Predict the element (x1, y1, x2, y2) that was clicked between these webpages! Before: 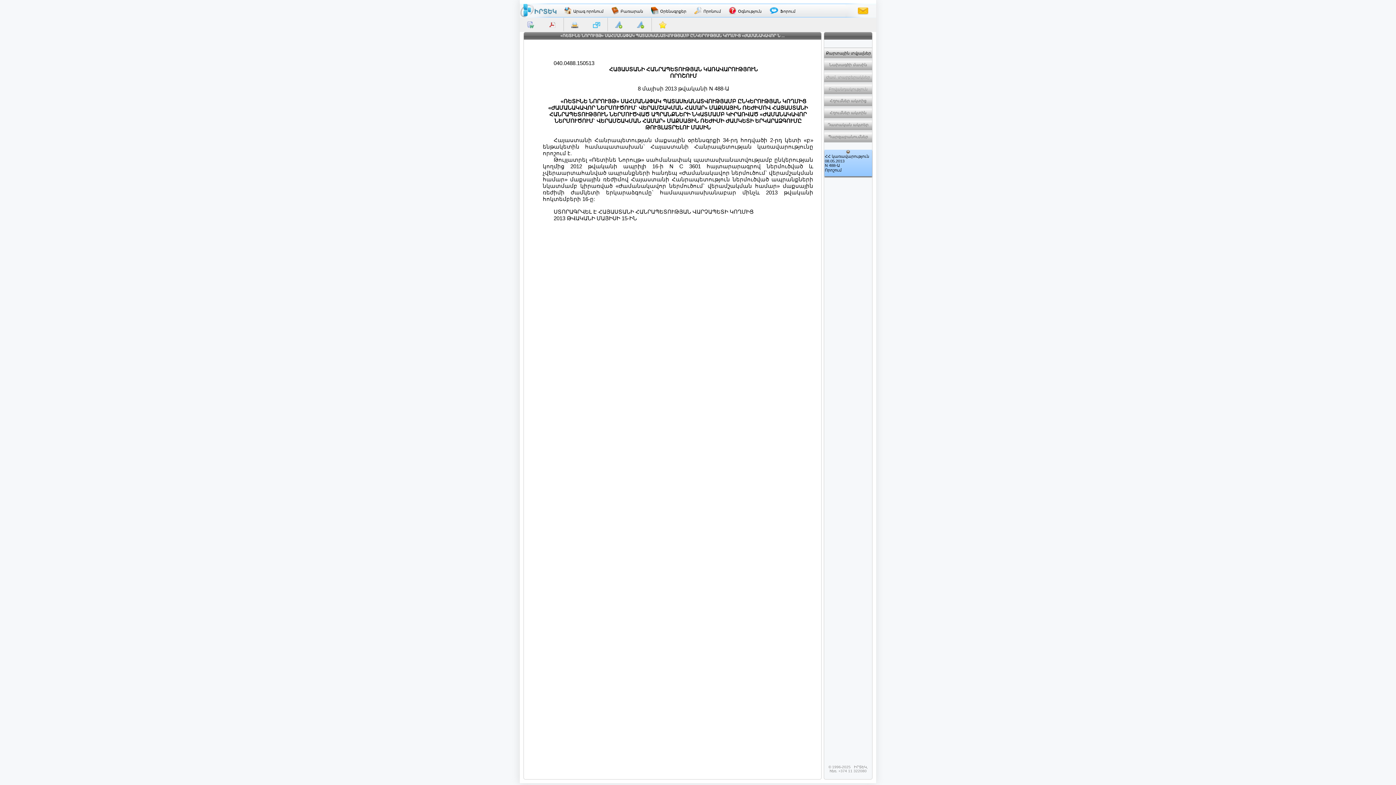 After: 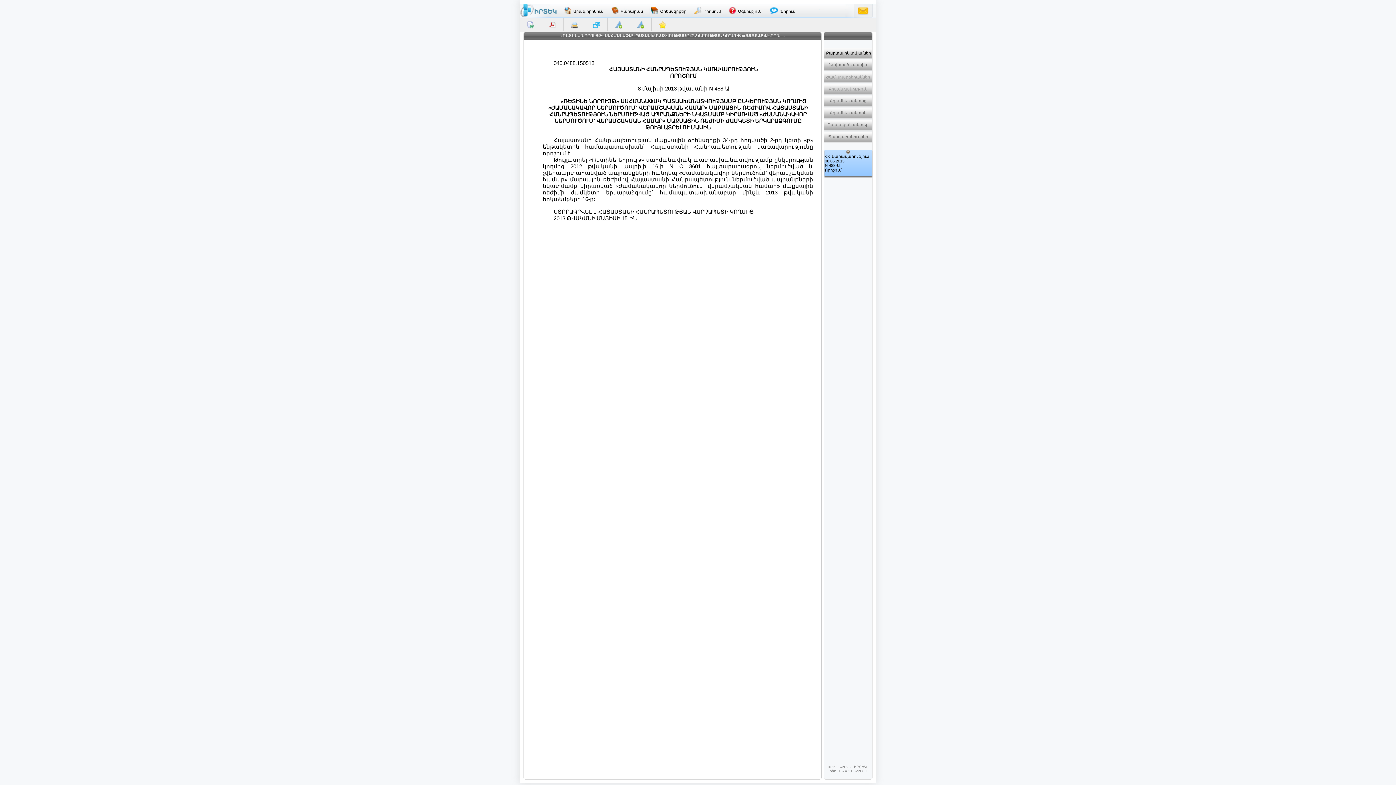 Action: bbox: (853, 3, 872, 17)